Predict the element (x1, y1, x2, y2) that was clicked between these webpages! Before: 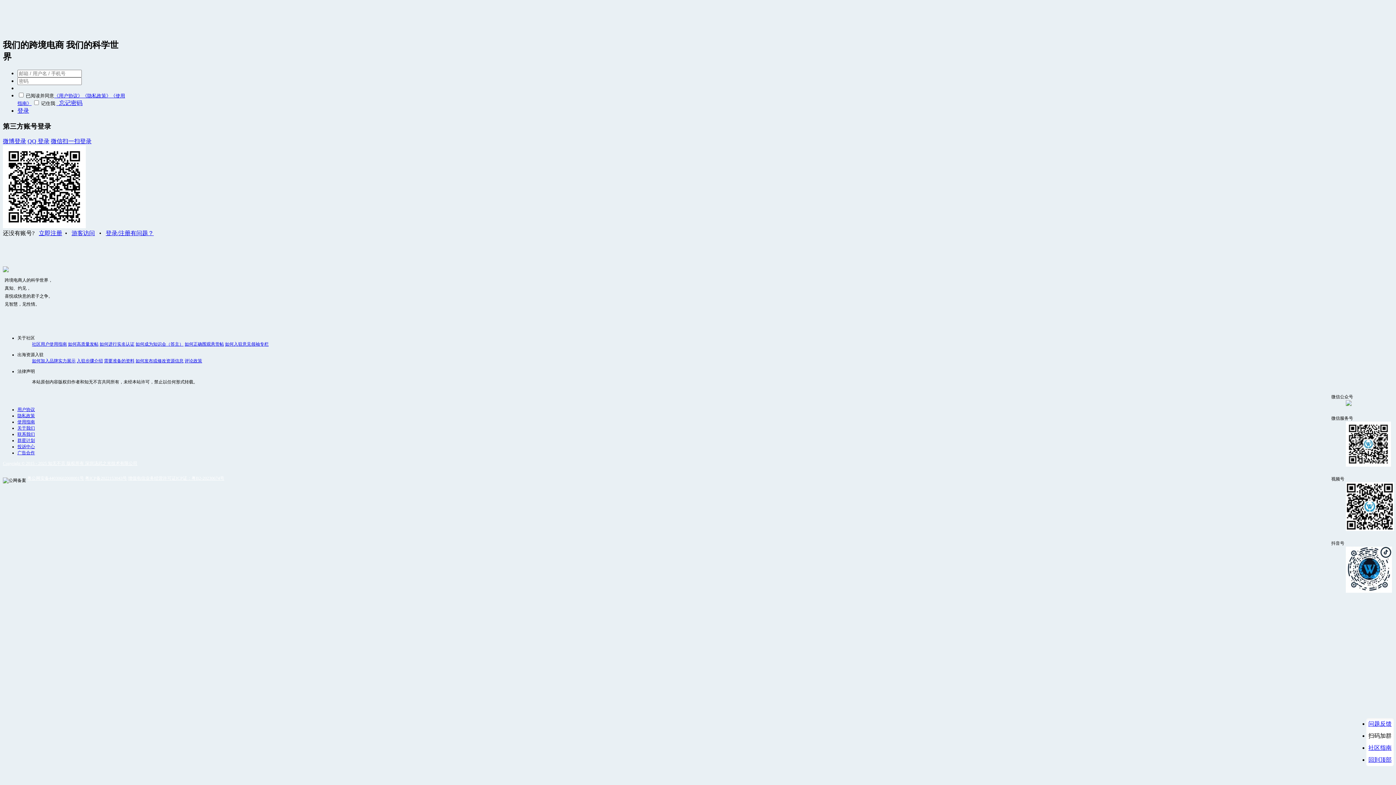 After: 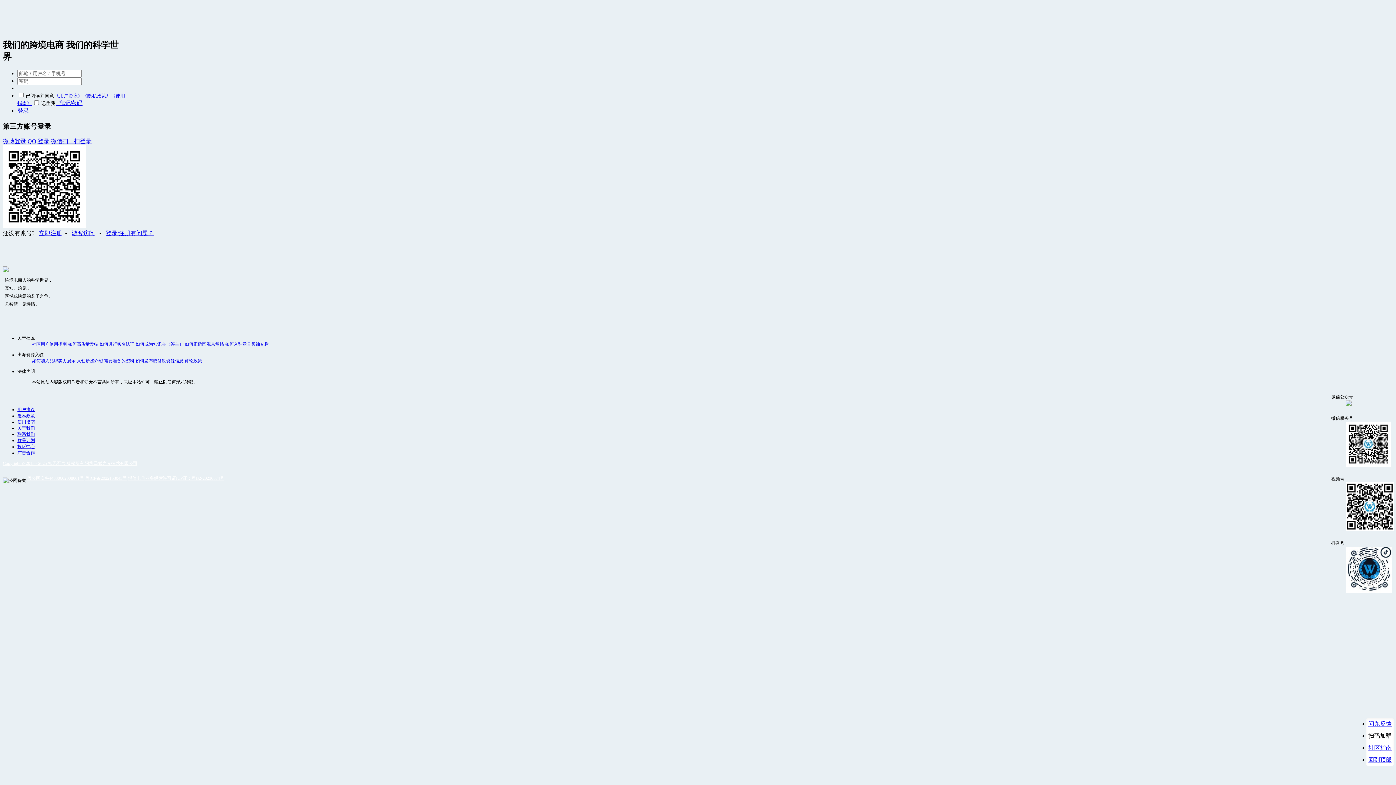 Action: bbox: (128, 476, 224, 481) label: 增值电信业务经营许可证ICP证：粤B2-20230674号